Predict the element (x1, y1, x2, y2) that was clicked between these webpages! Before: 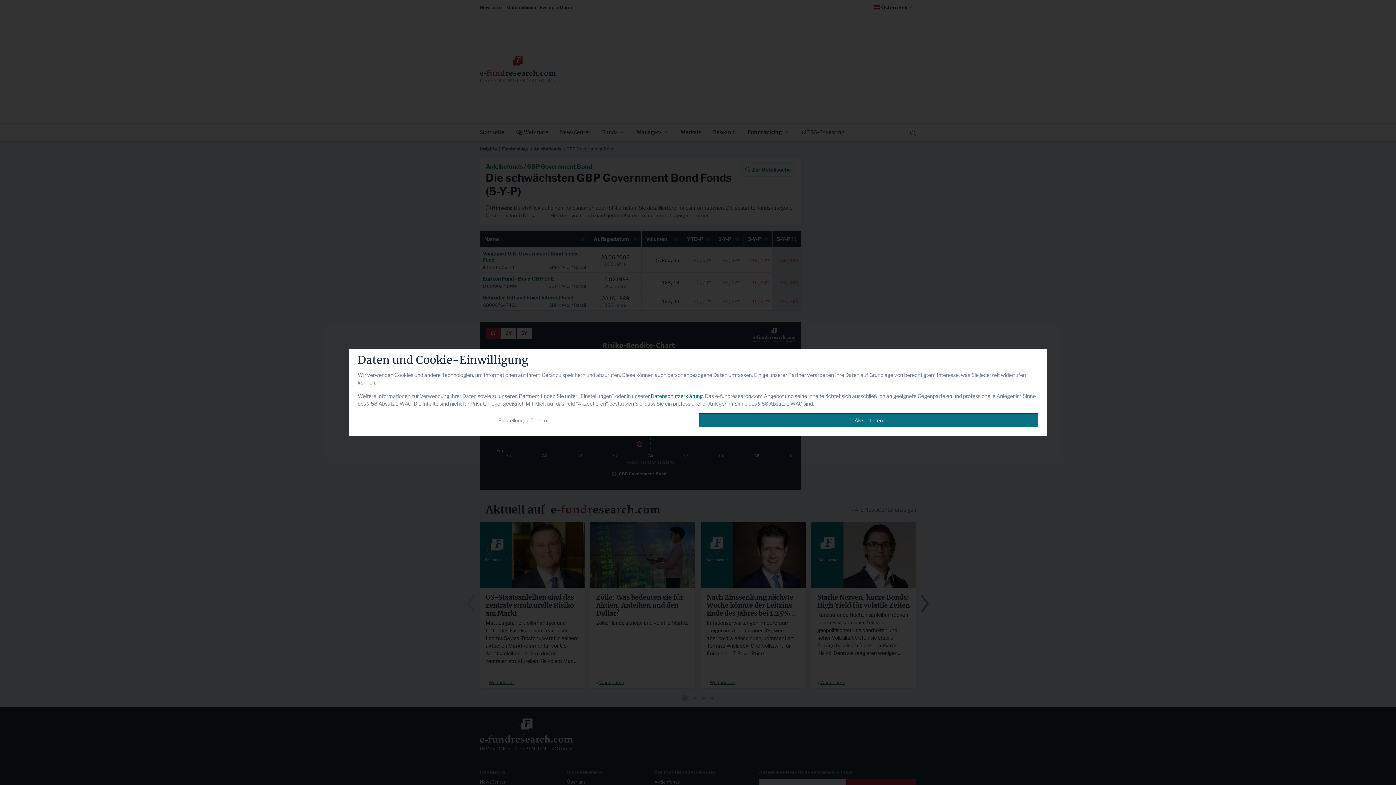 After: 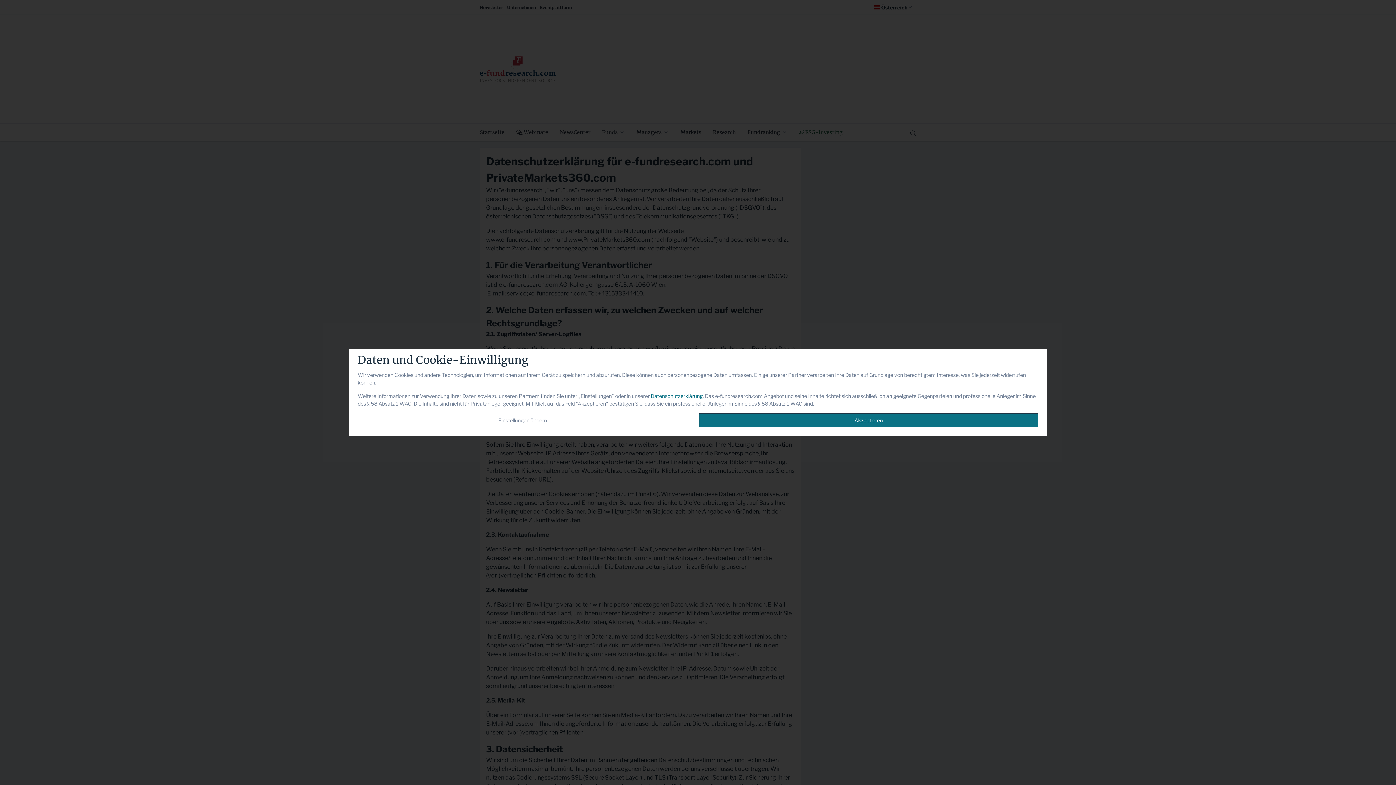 Action: label: Datenschutzerklärung bbox: (650, 393, 702, 399)